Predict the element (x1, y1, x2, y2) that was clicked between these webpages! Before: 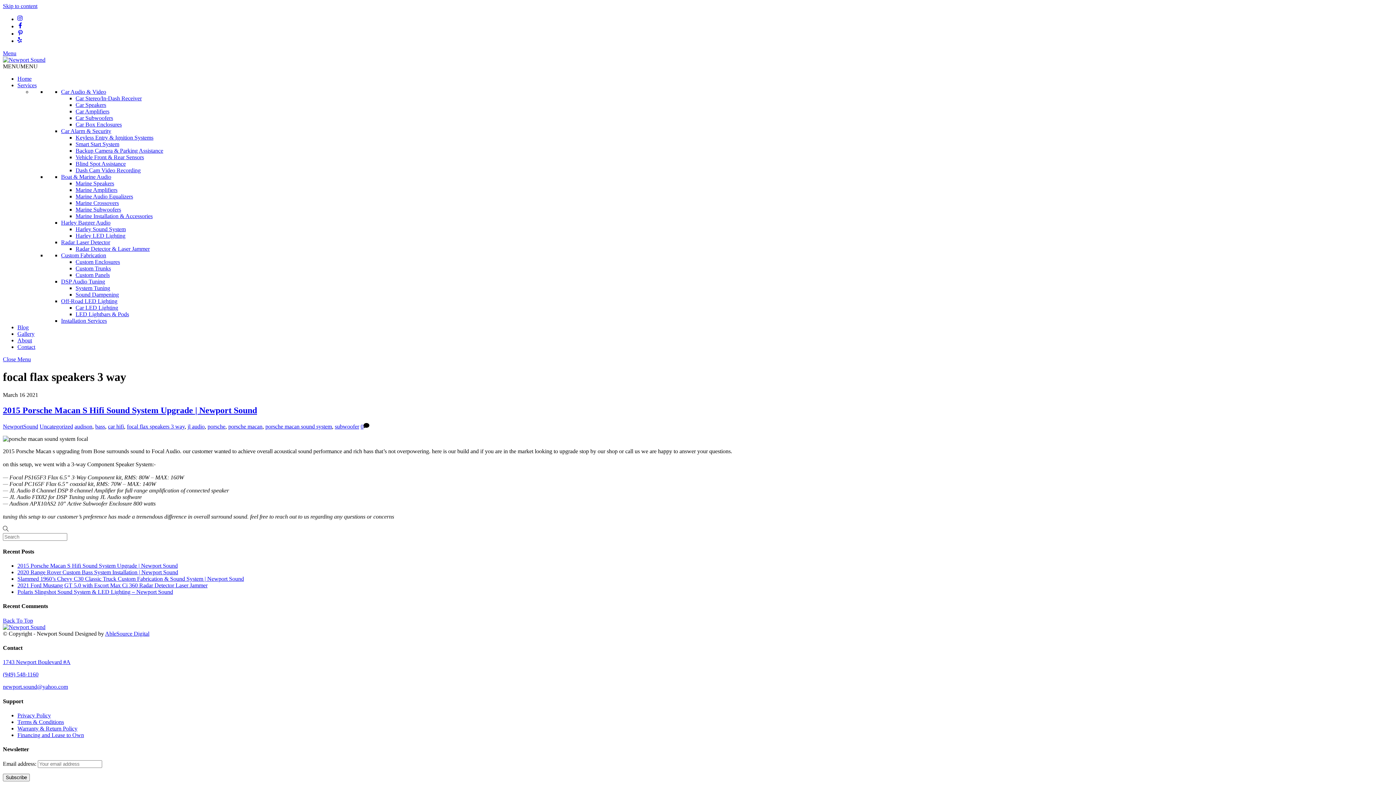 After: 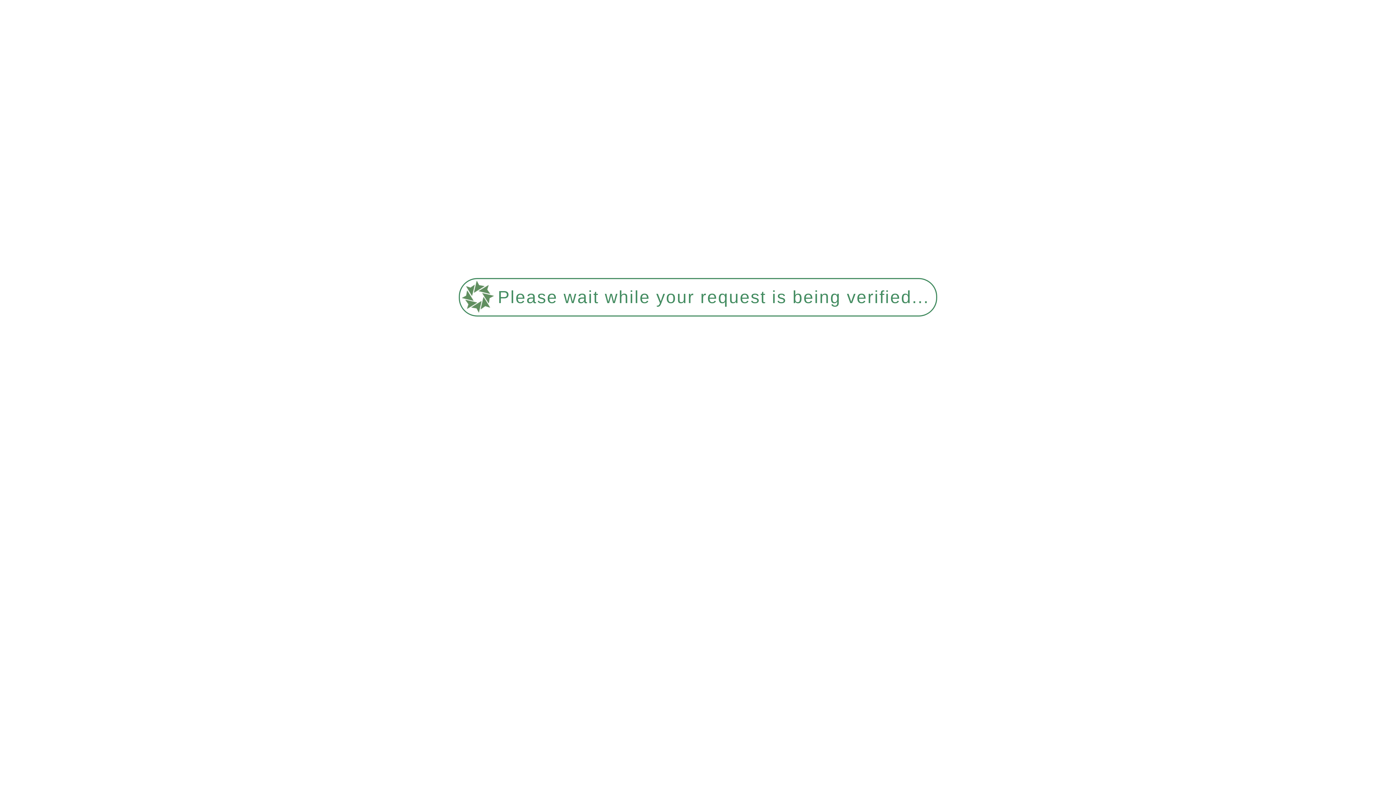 Action: bbox: (75, 226, 125, 232) label: Harley Sound System